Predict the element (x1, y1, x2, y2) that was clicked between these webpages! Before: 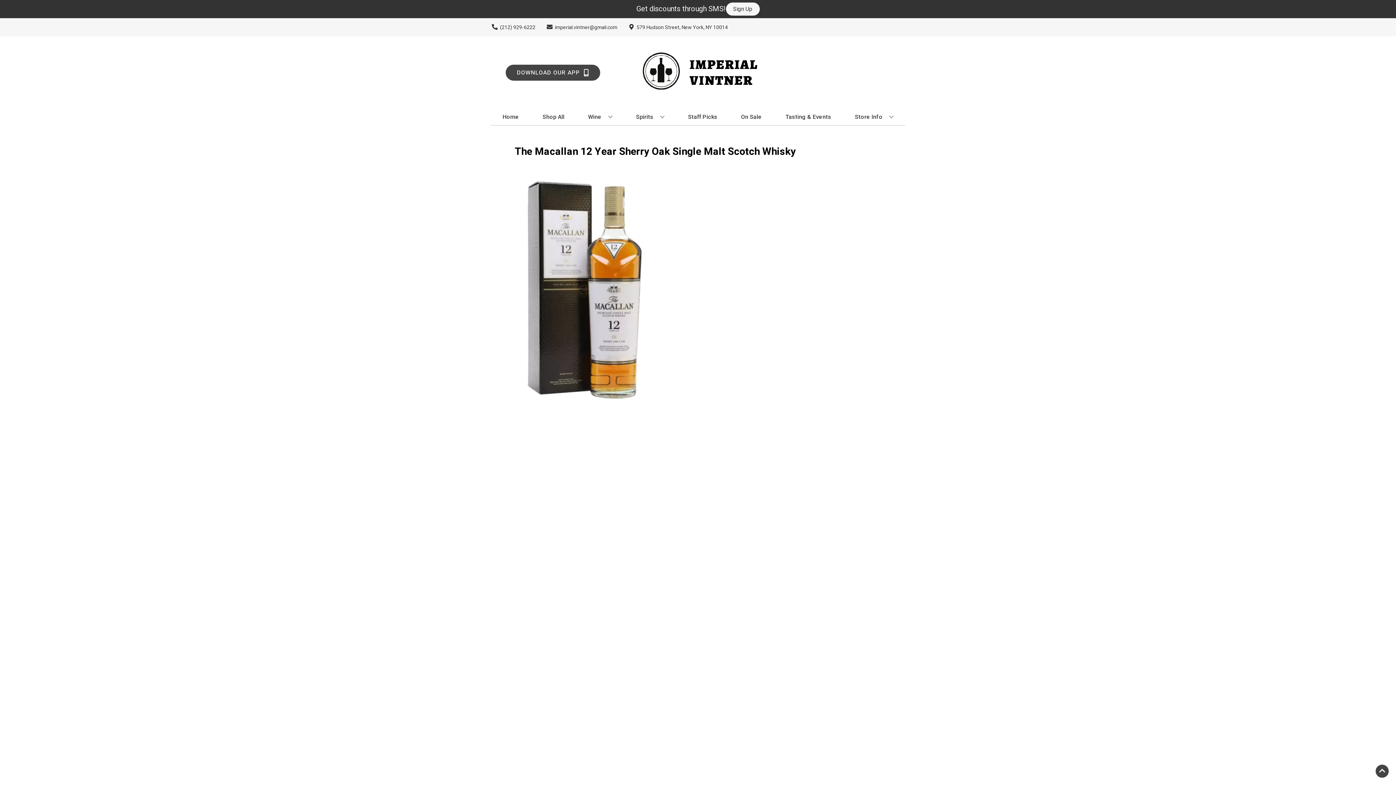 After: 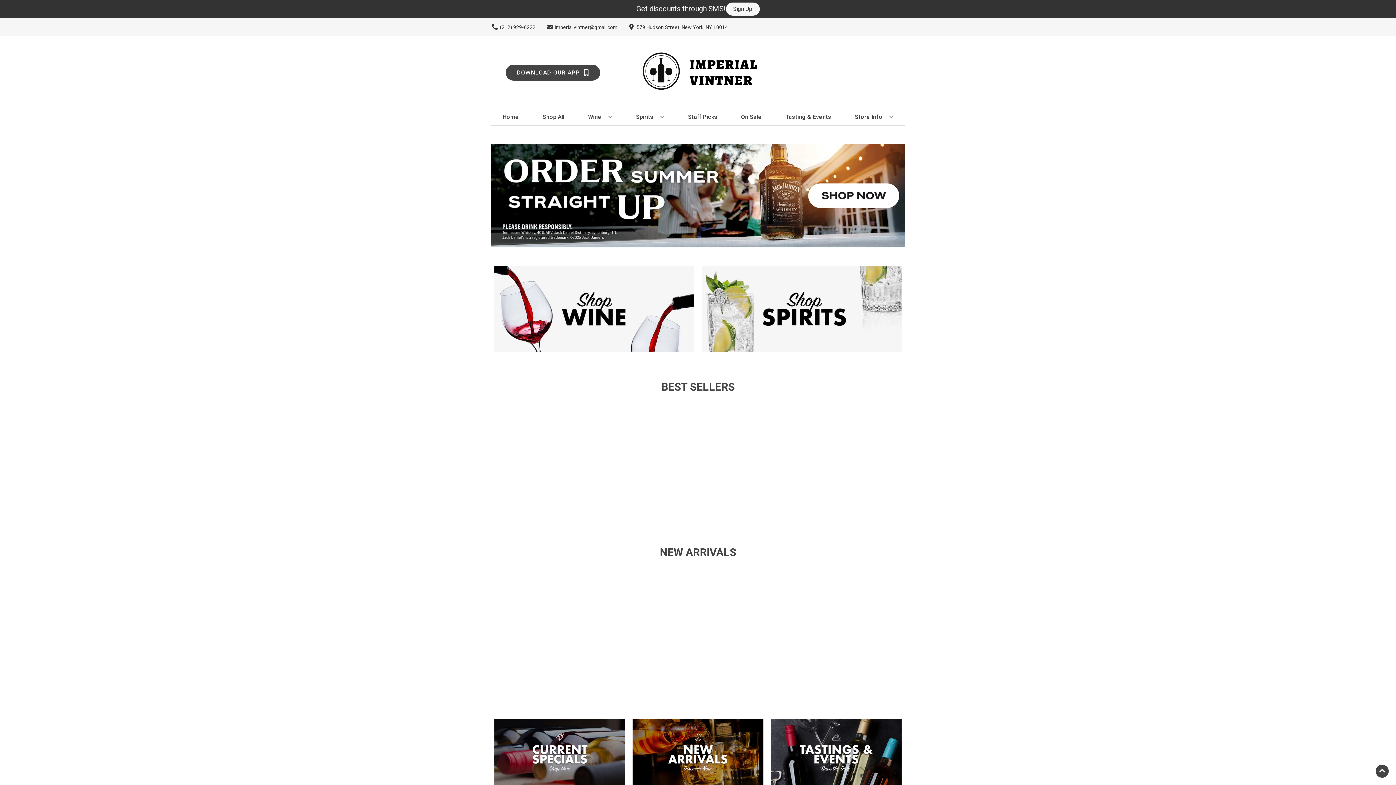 Action: bbox: (625, 36, 770, 109)